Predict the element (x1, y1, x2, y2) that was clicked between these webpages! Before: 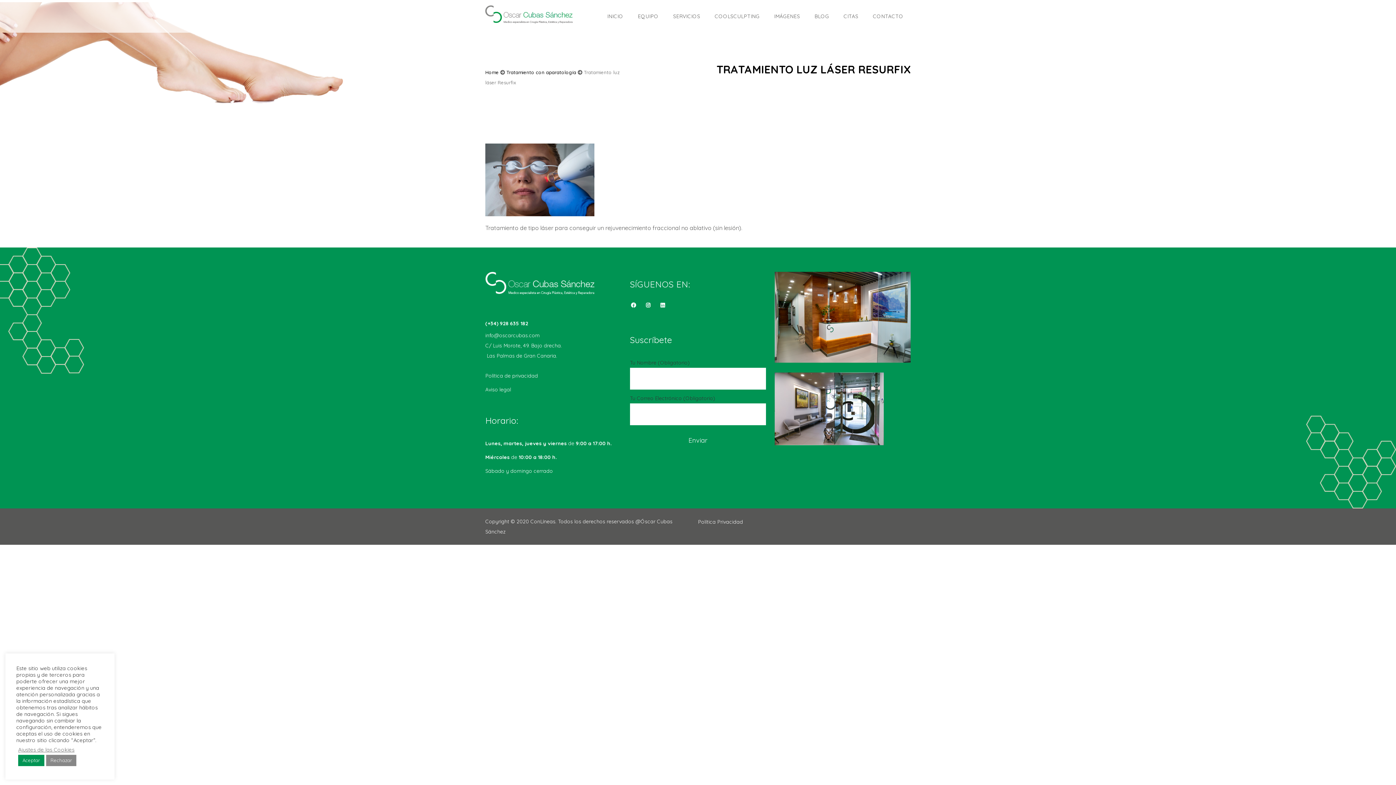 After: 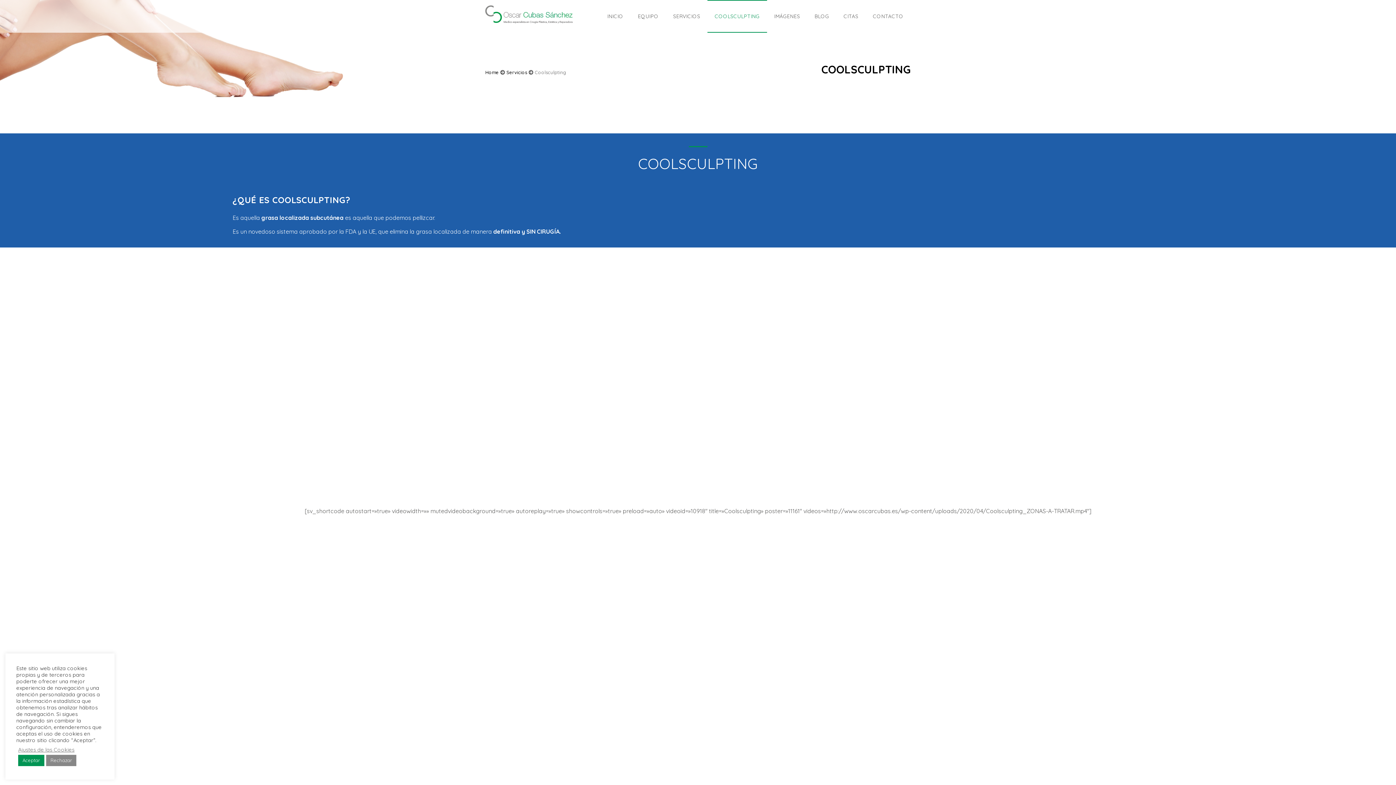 Action: label: COOLSCULPTING bbox: (707, 0, 767, 32)